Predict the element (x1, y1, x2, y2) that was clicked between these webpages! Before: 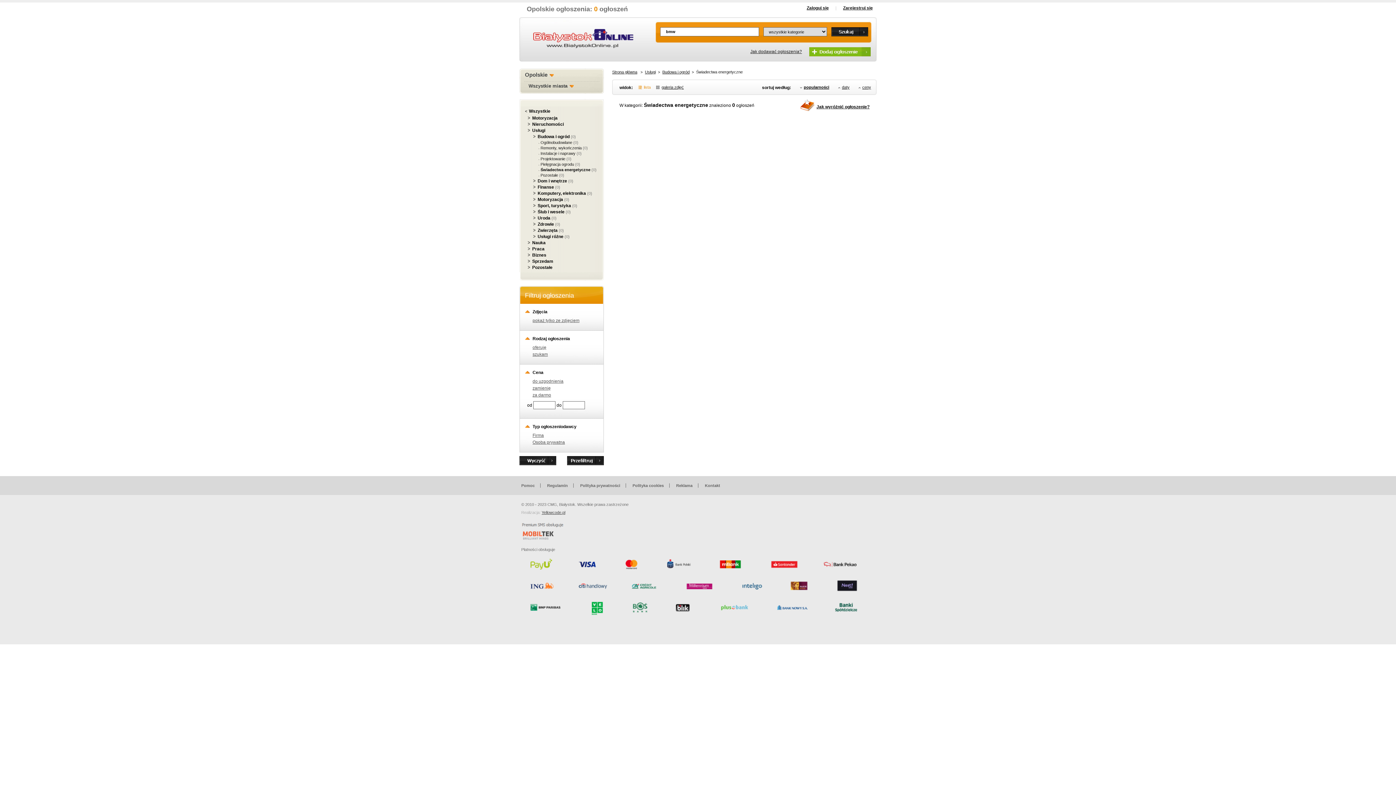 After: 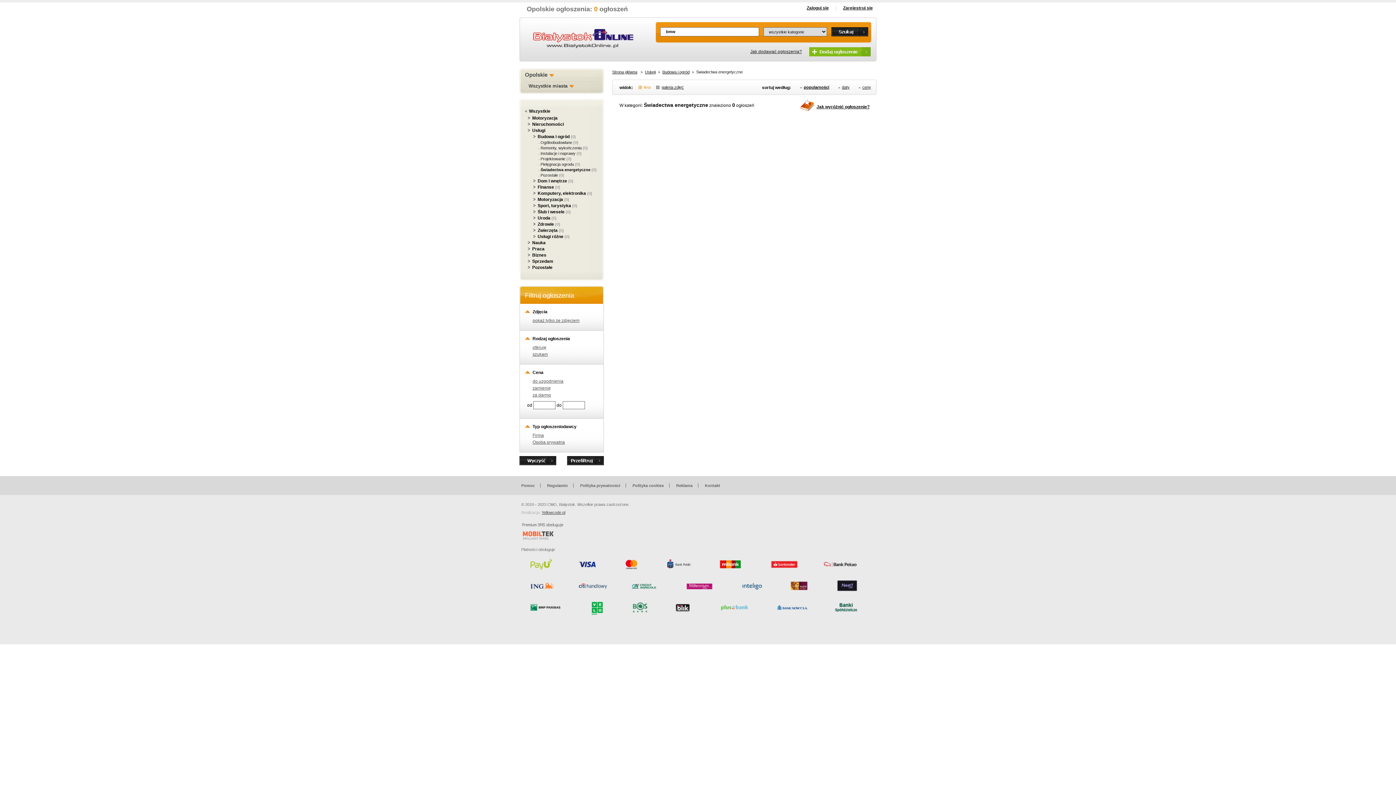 Action: bbox: (540, 167, 590, 172) label: Świadectwa energetyczne